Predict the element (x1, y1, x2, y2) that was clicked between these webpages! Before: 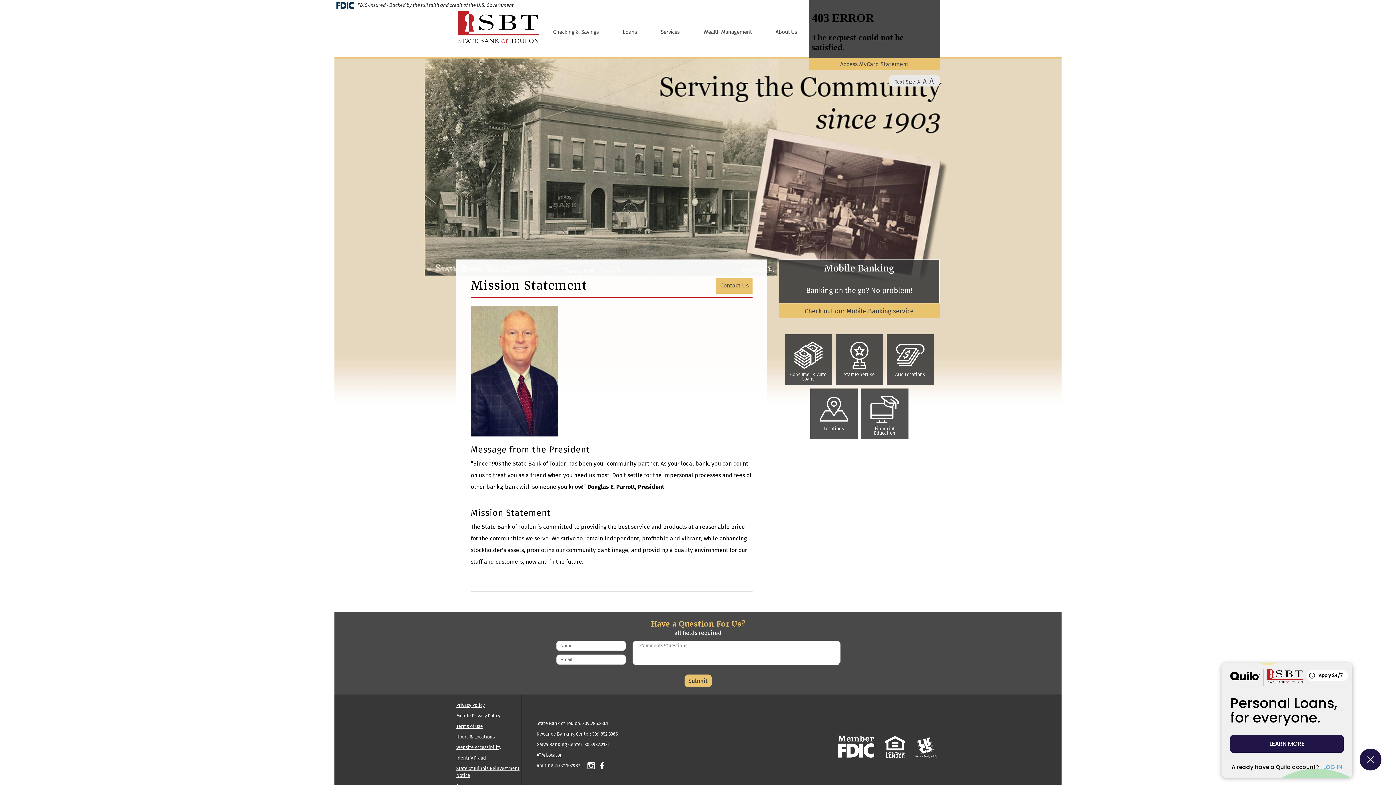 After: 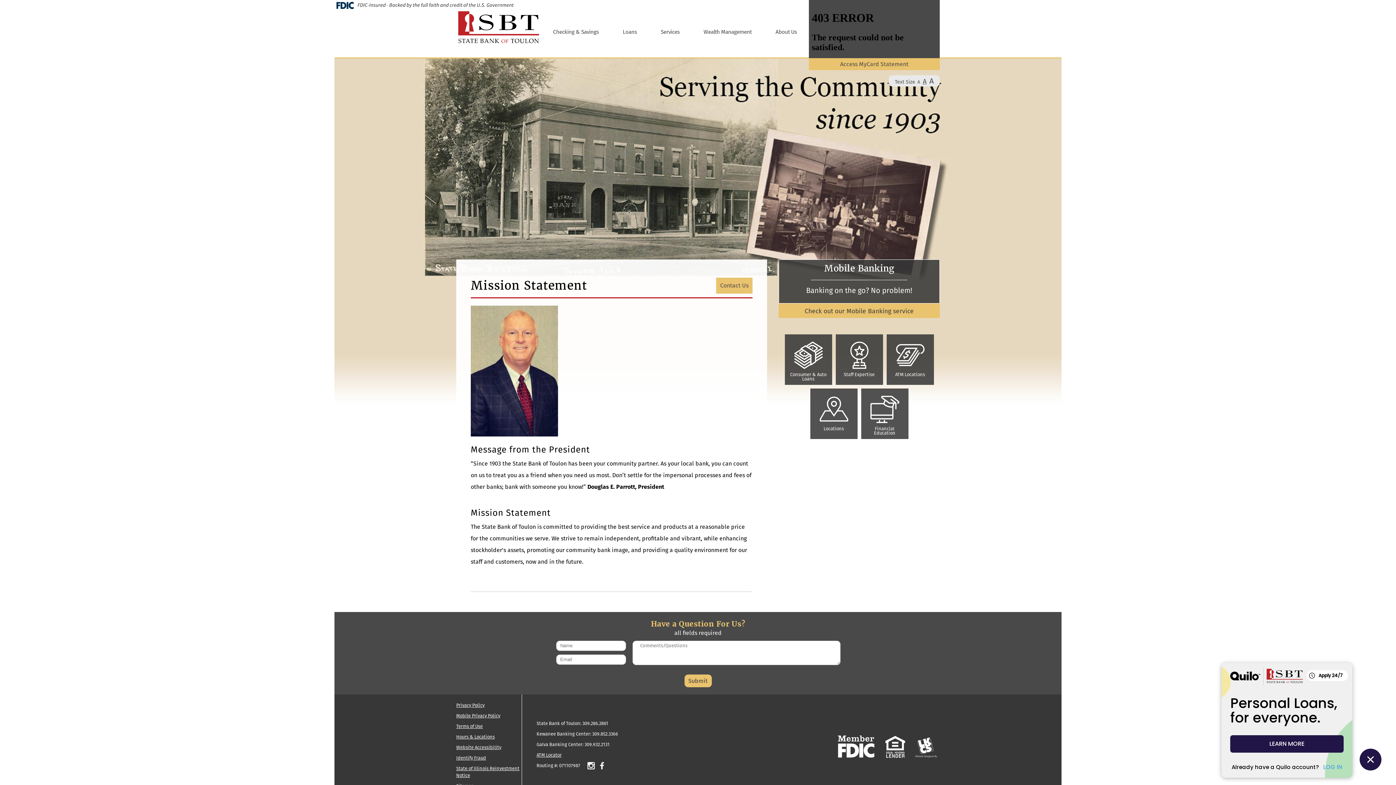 Action: label: Terms of Use bbox: (456, 723, 482, 730)